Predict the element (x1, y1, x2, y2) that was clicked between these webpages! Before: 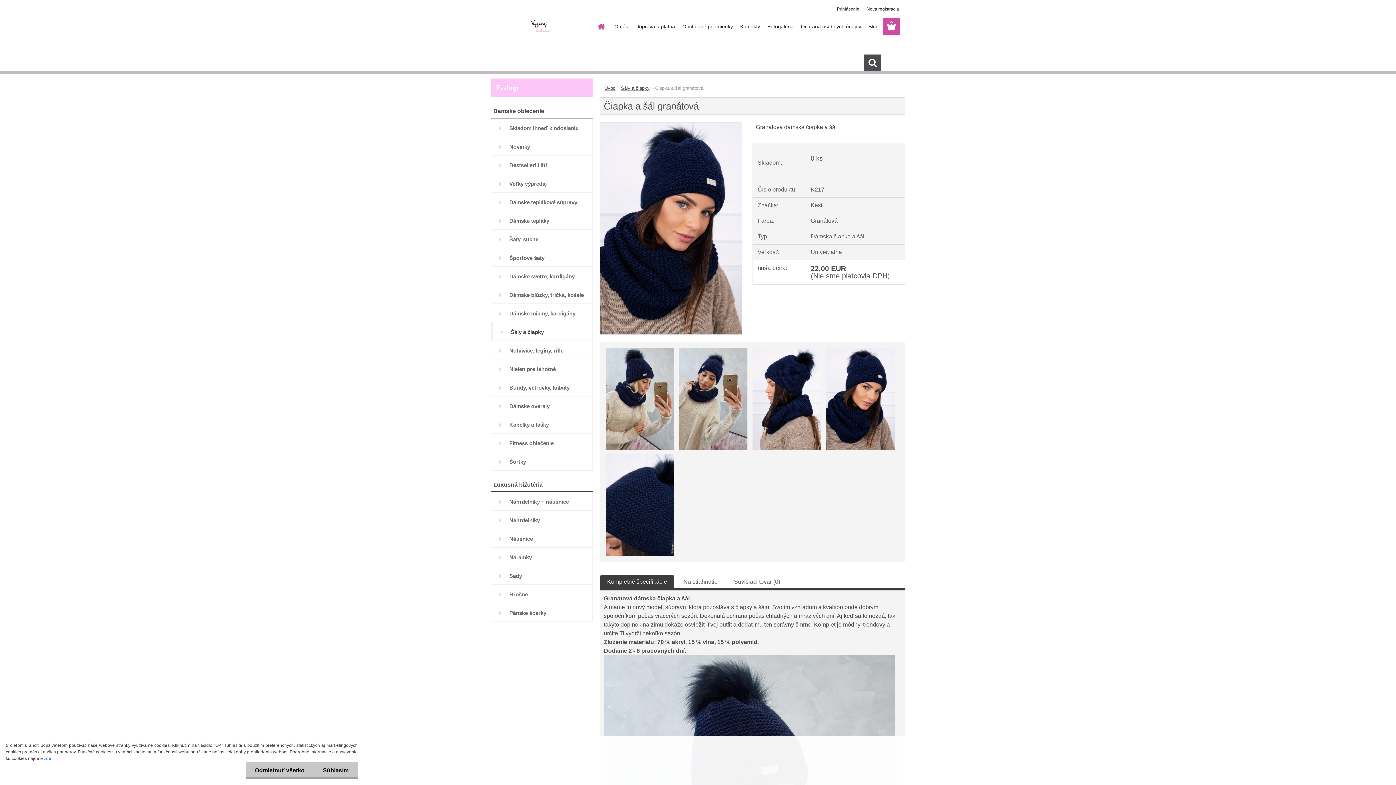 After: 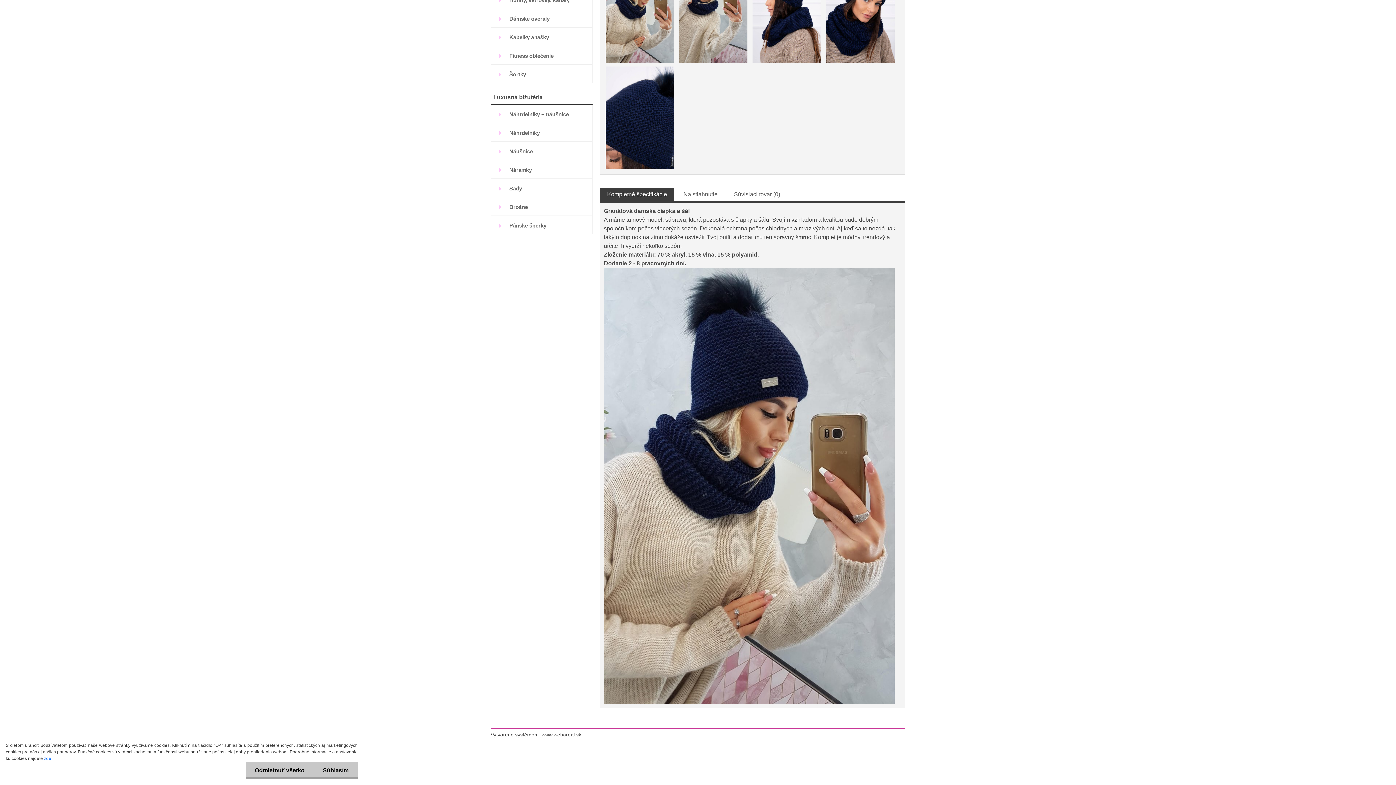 Action: label: Kompletné špecifikácie bbox: (607, 579, 667, 585)